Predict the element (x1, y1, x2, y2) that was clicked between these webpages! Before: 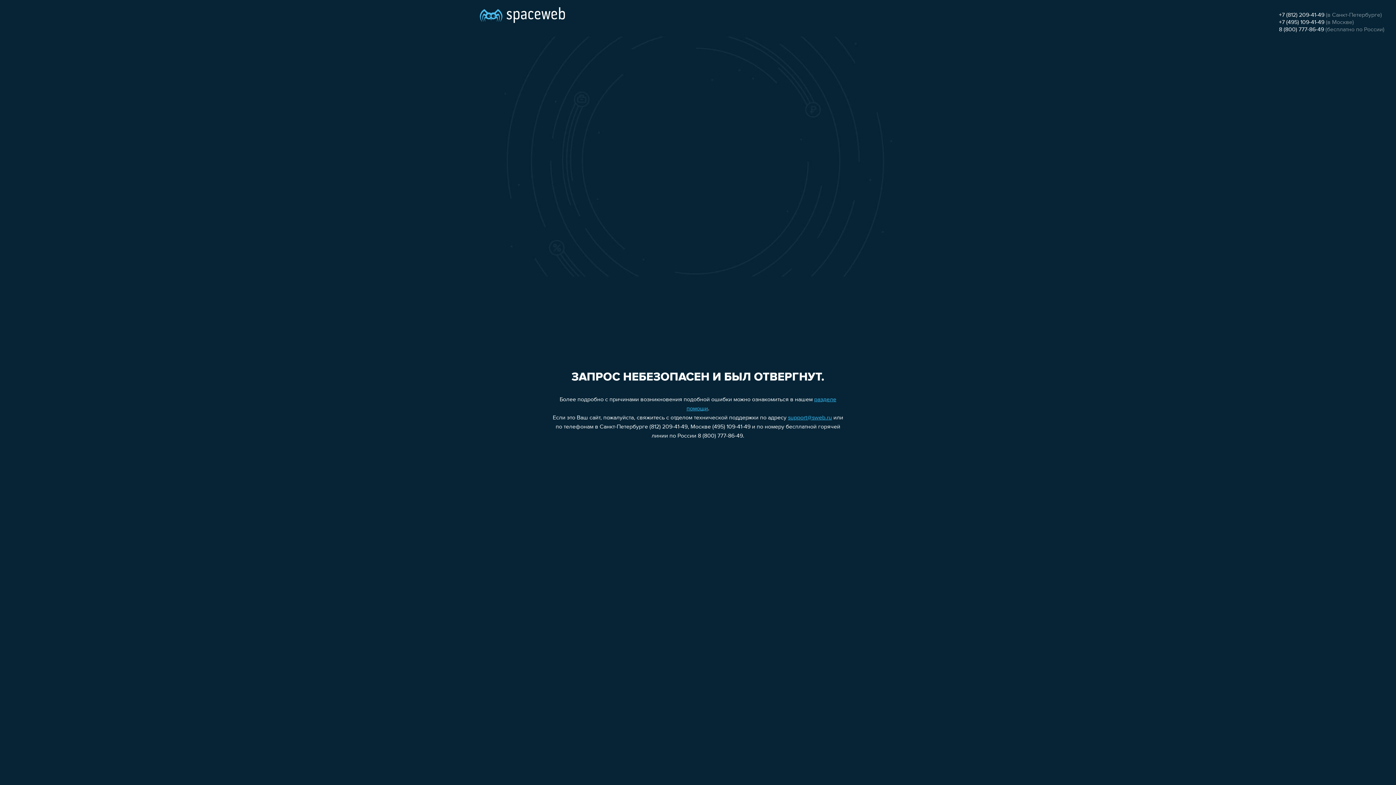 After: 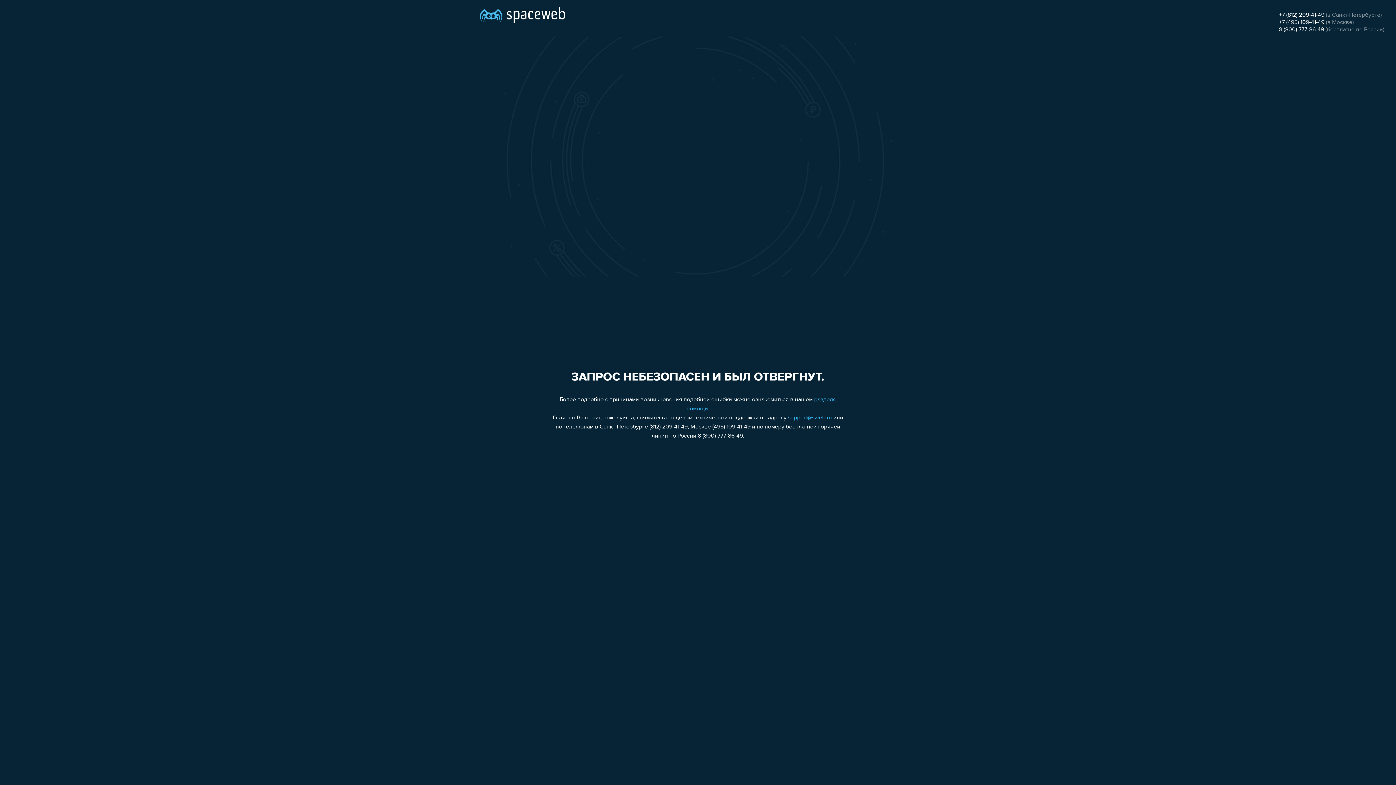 Action: bbox: (1279, 26, 1324, 32) label: 8 (800) 777-86-49